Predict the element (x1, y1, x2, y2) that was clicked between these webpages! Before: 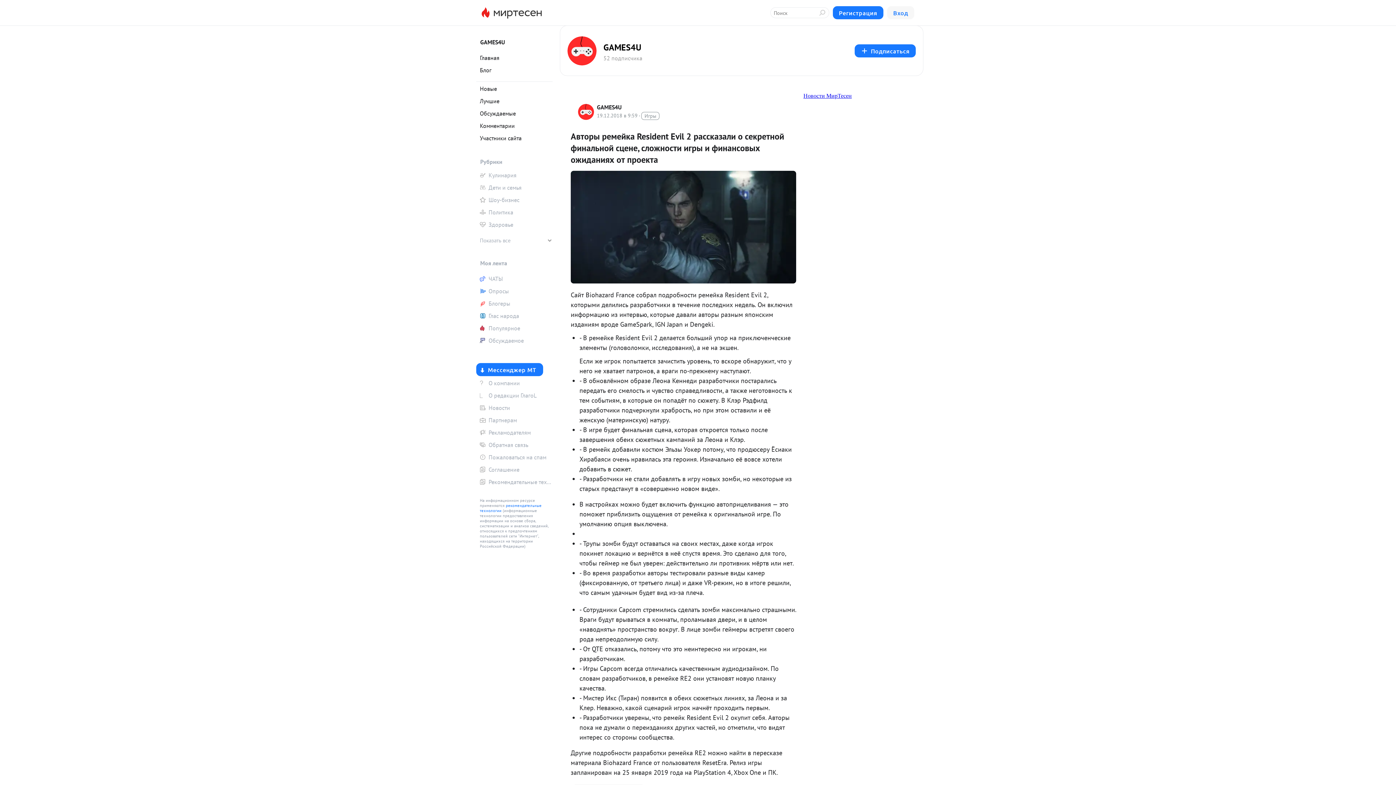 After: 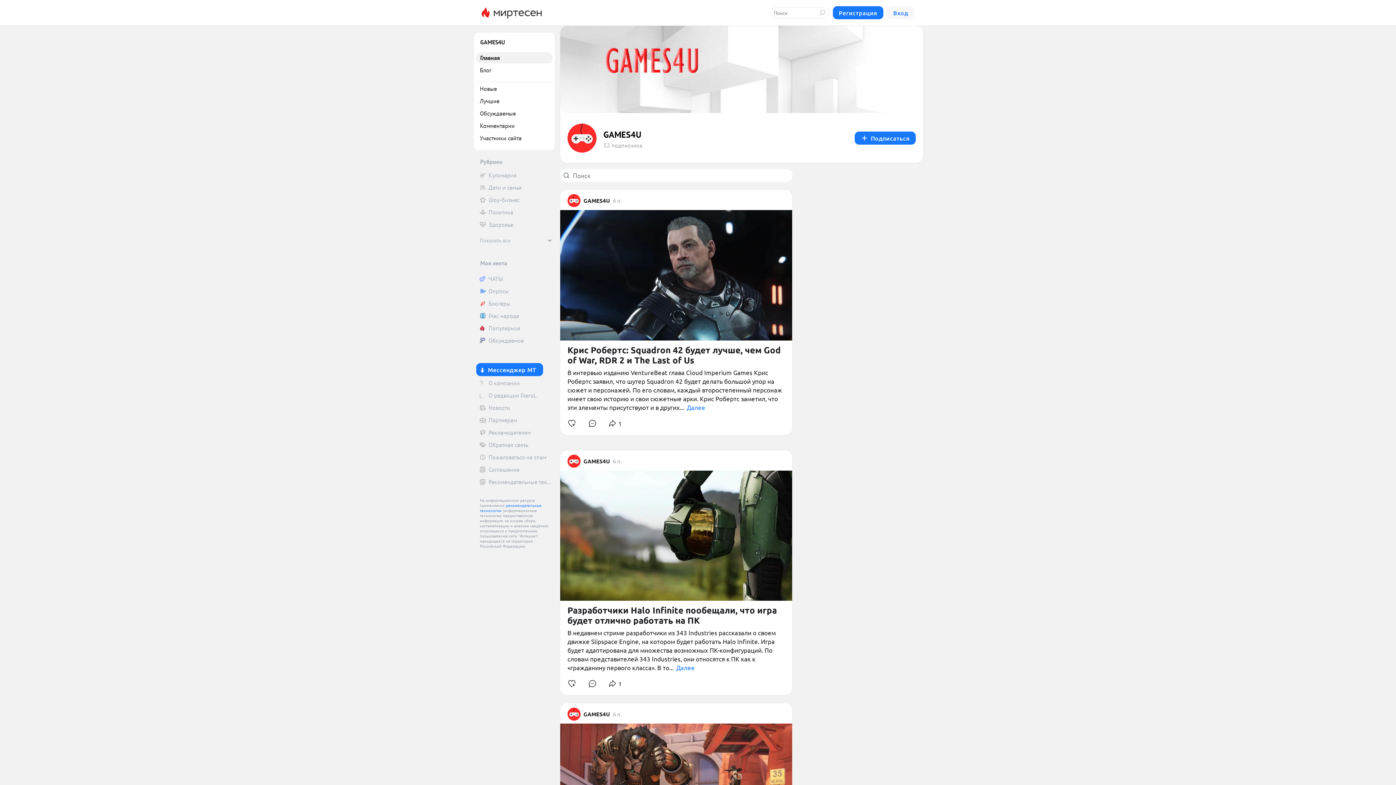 Action: bbox: (476, 52, 552, 63) label: Главная